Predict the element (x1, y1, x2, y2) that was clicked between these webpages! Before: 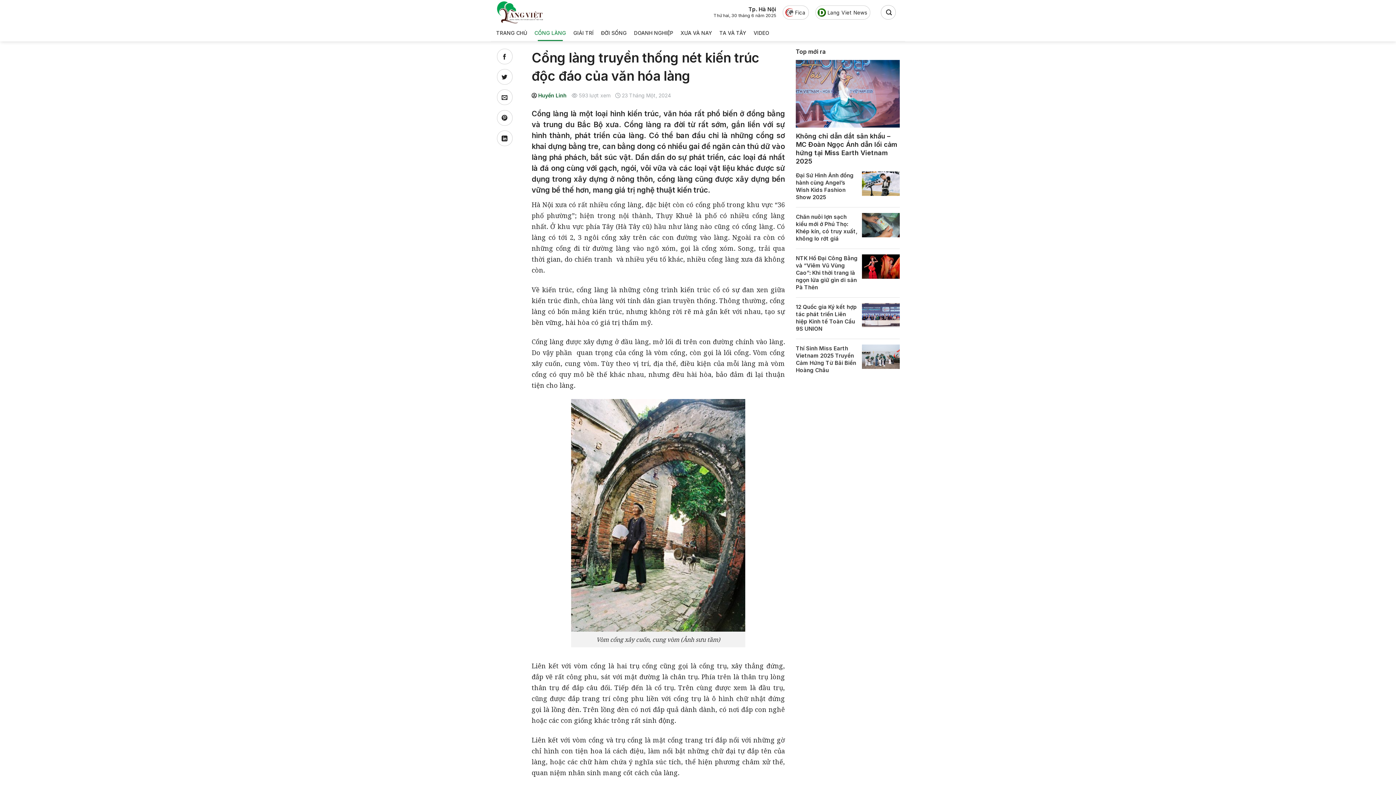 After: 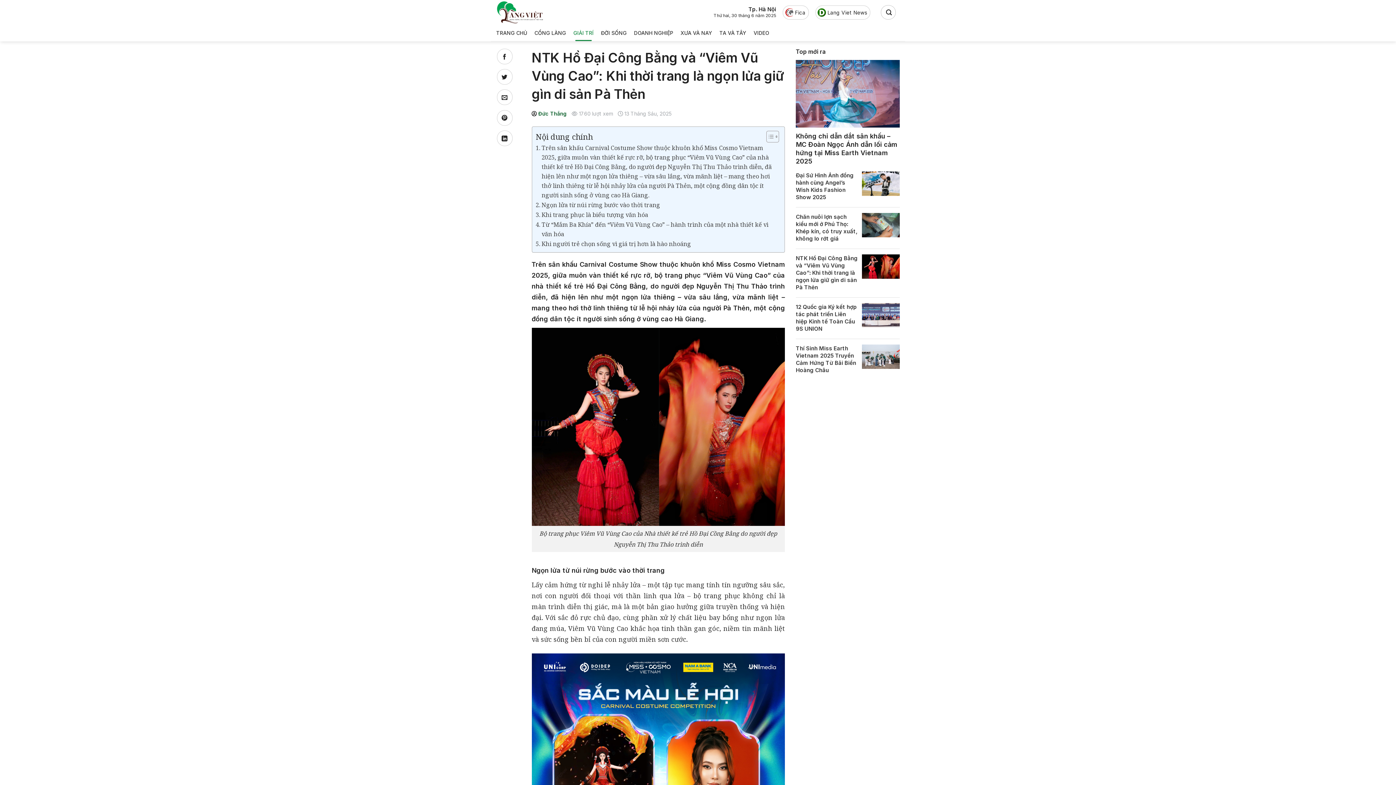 Action: label: NTK Hồ Đại Công Bằng và “Viêm Vũ Vùng Cao”: Khi thời trang là ngọn lửa giữ gìn di sản Pà Thẻn bbox: (796, 254, 899, 291)